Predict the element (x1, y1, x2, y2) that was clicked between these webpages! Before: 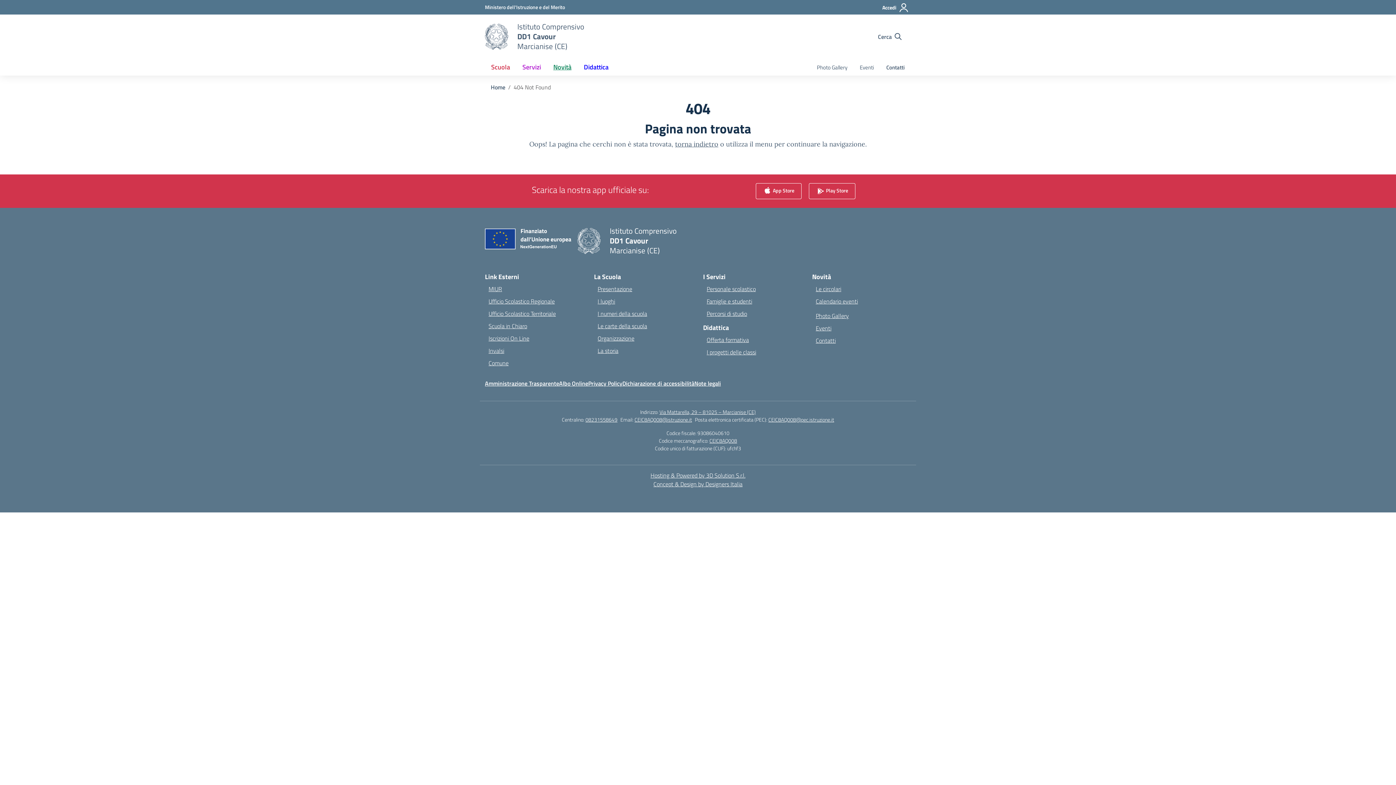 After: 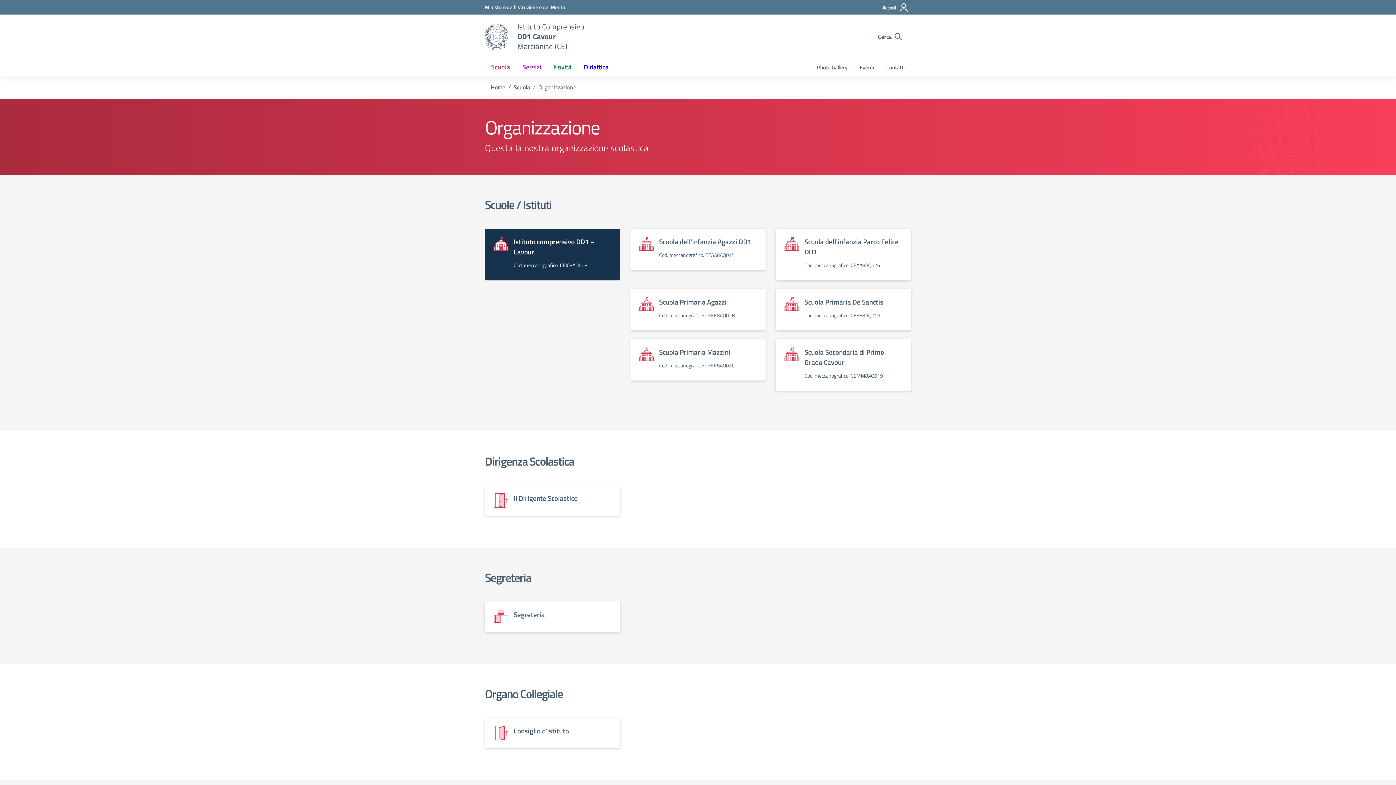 Action: bbox: (597, 334, 634, 342) label: Organizzazione